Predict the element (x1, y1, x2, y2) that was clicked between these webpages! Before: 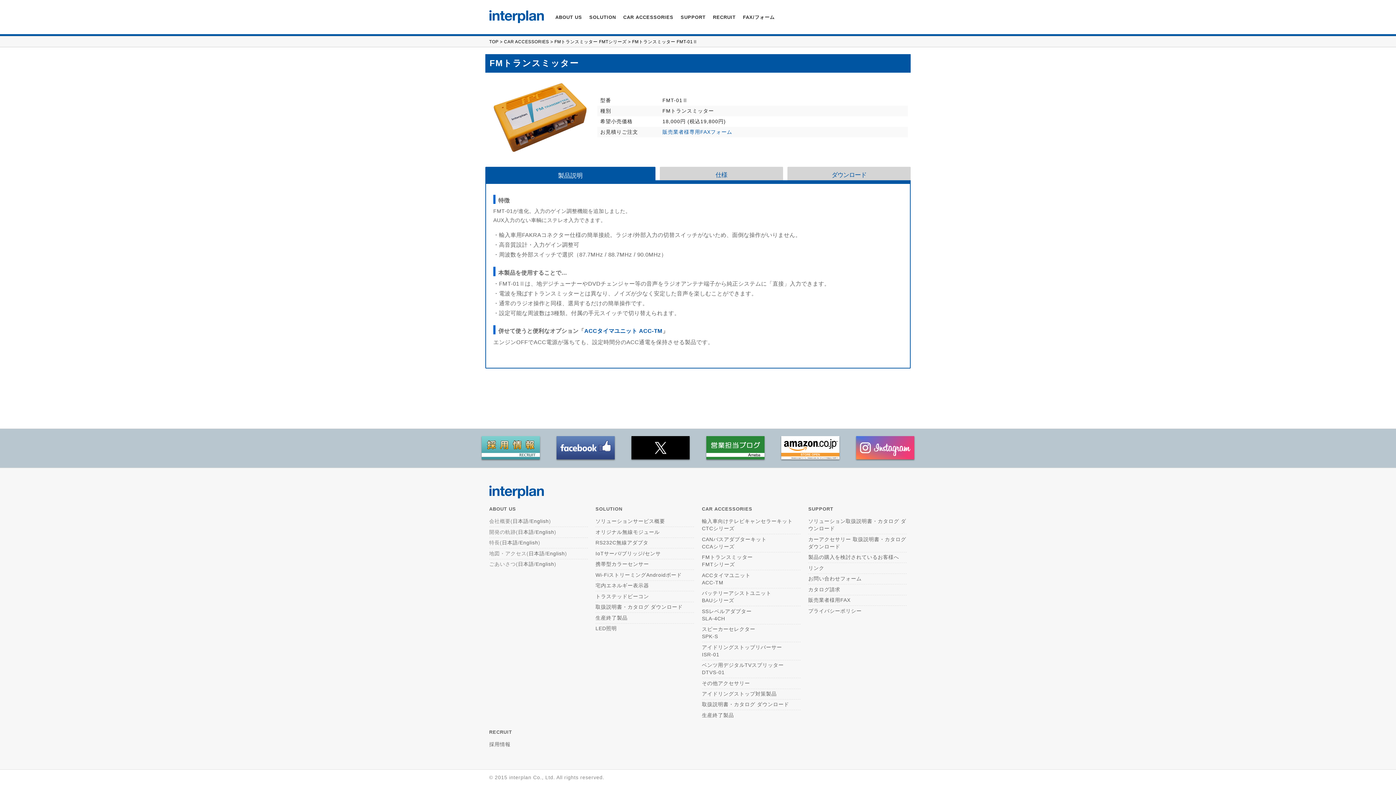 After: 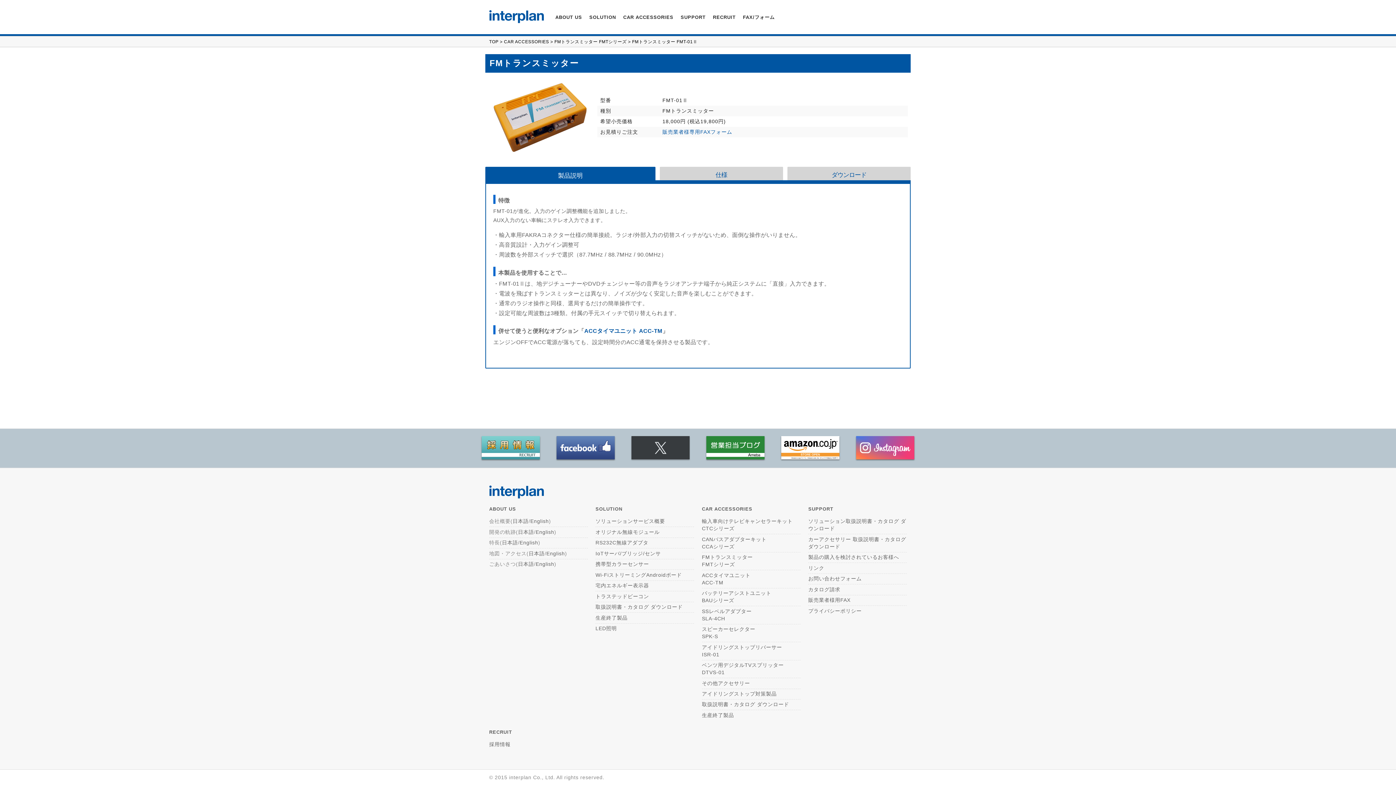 Action: bbox: (624, 461, 697, 468)